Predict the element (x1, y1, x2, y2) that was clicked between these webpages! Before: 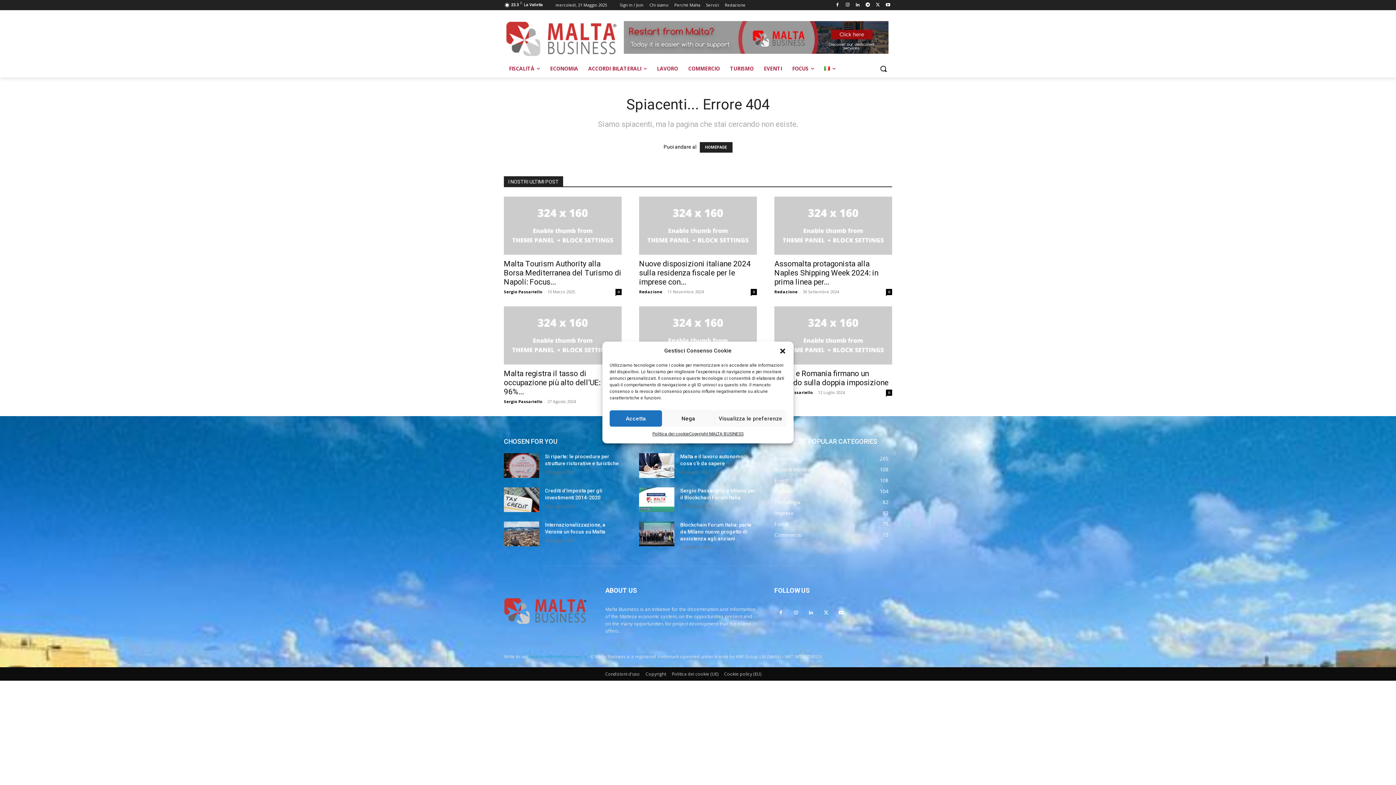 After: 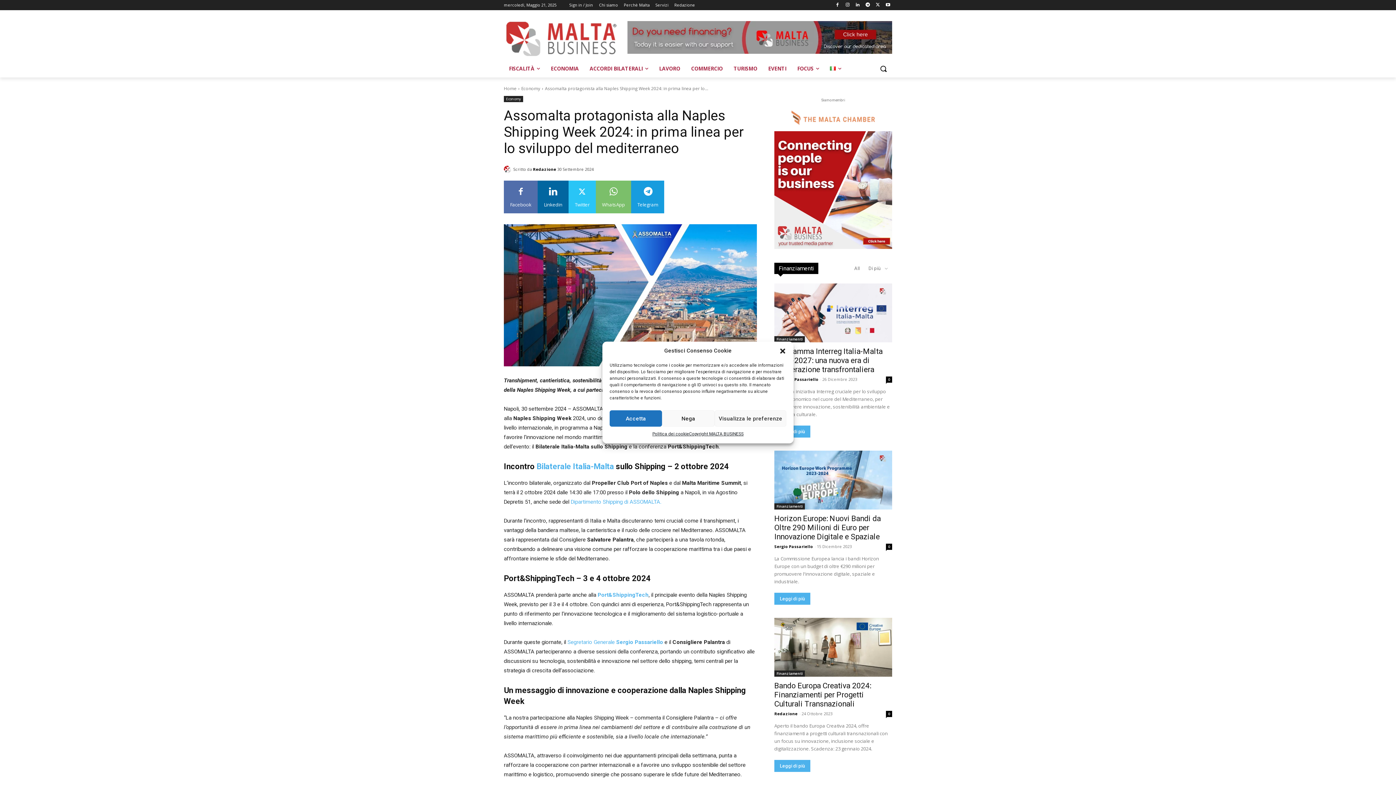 Action: bbox: (774, 196, 892, 254)